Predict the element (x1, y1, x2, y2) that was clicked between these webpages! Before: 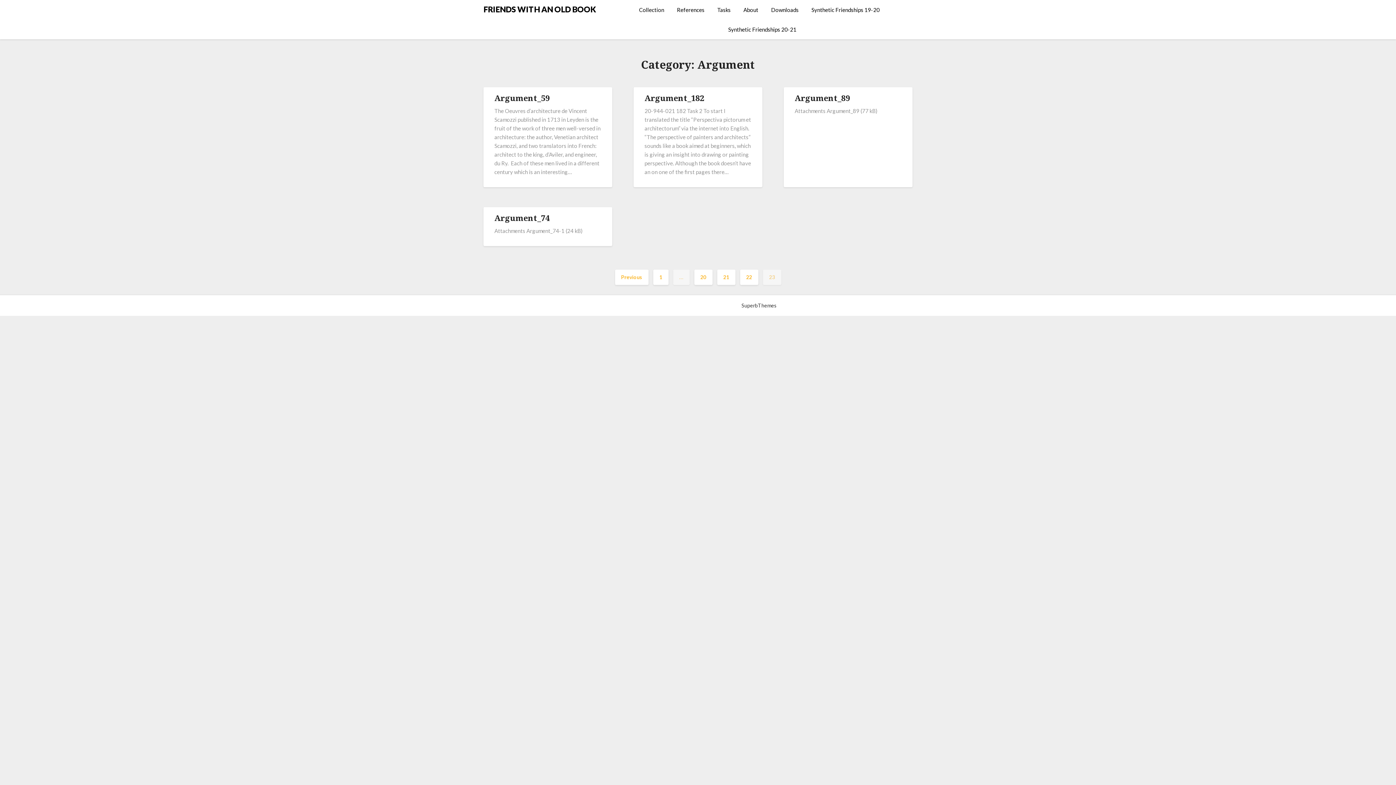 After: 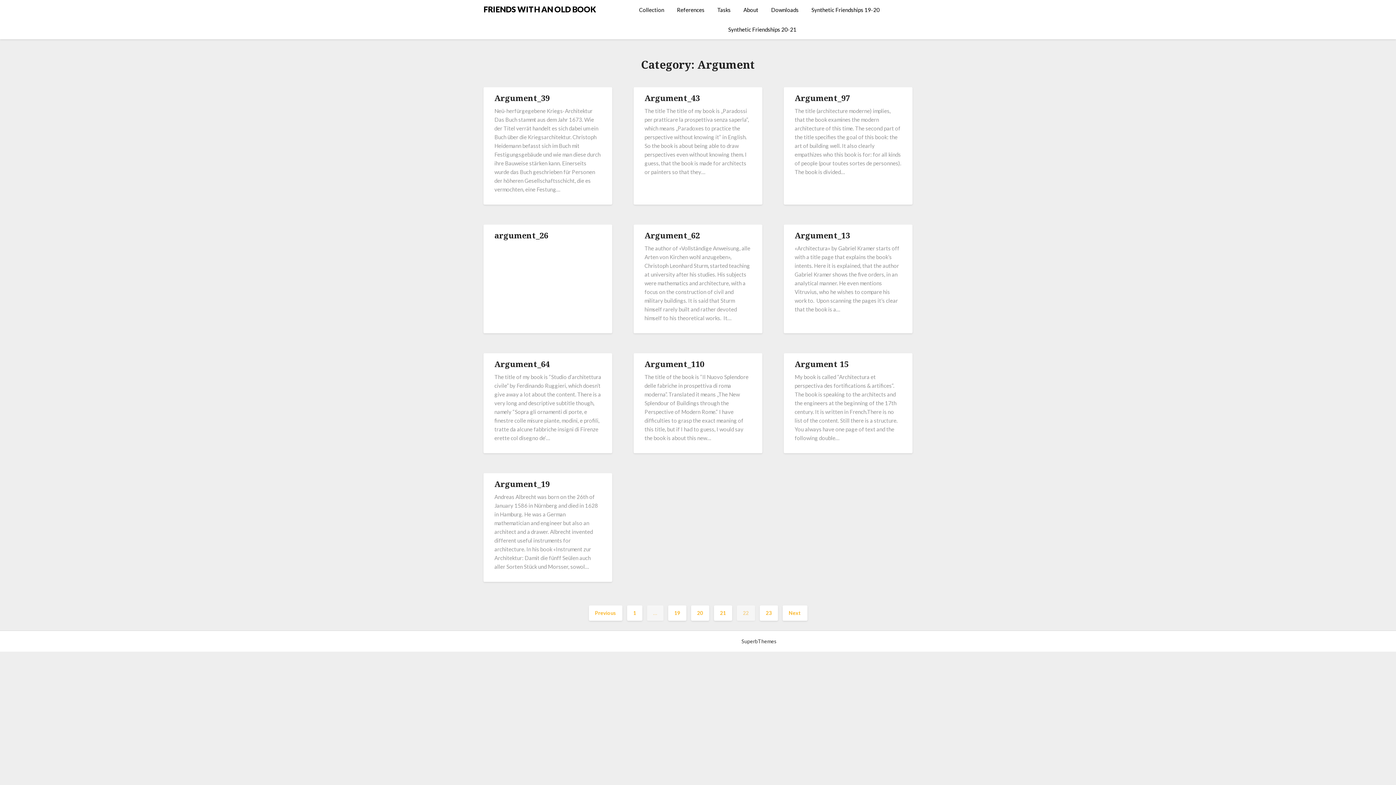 Action: label: 22 bbox: (740, 269, 758, 285)